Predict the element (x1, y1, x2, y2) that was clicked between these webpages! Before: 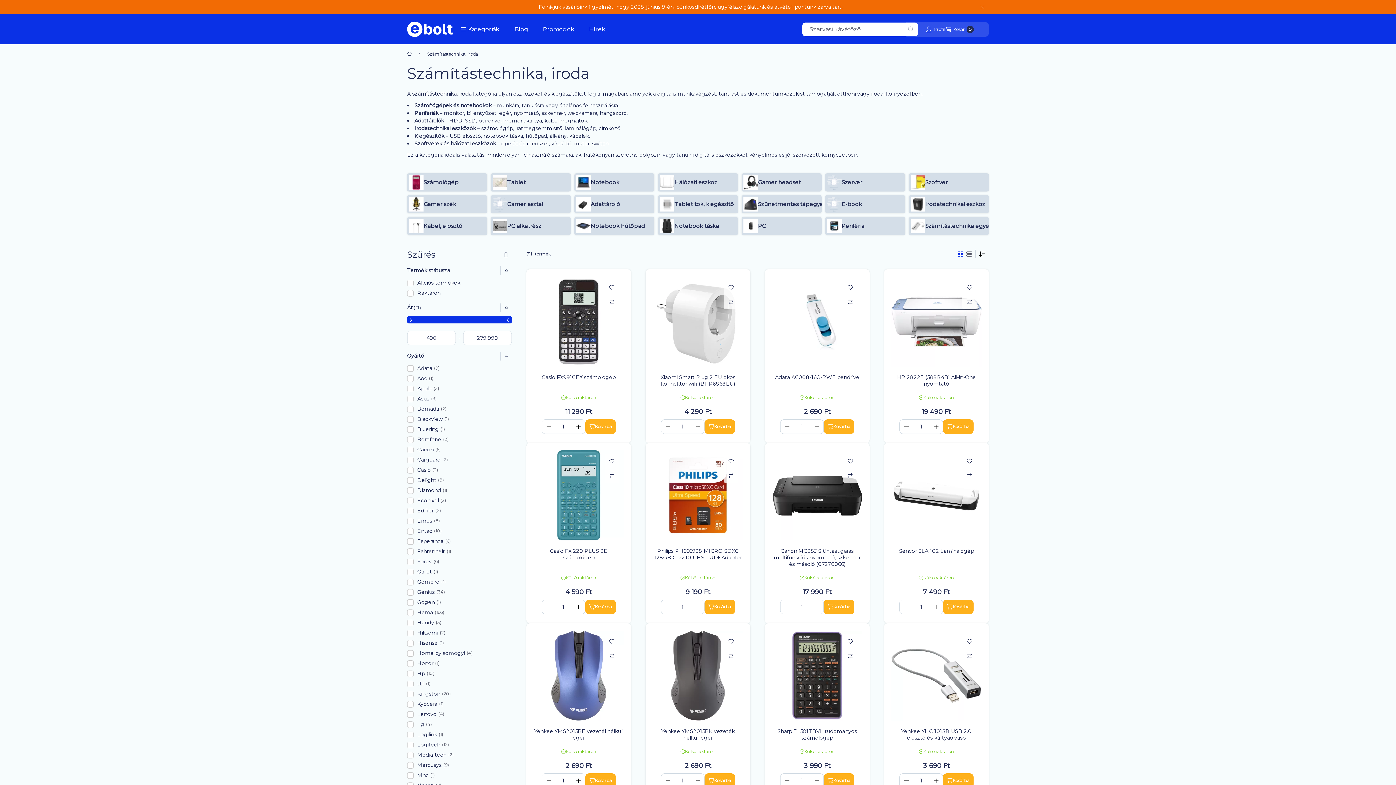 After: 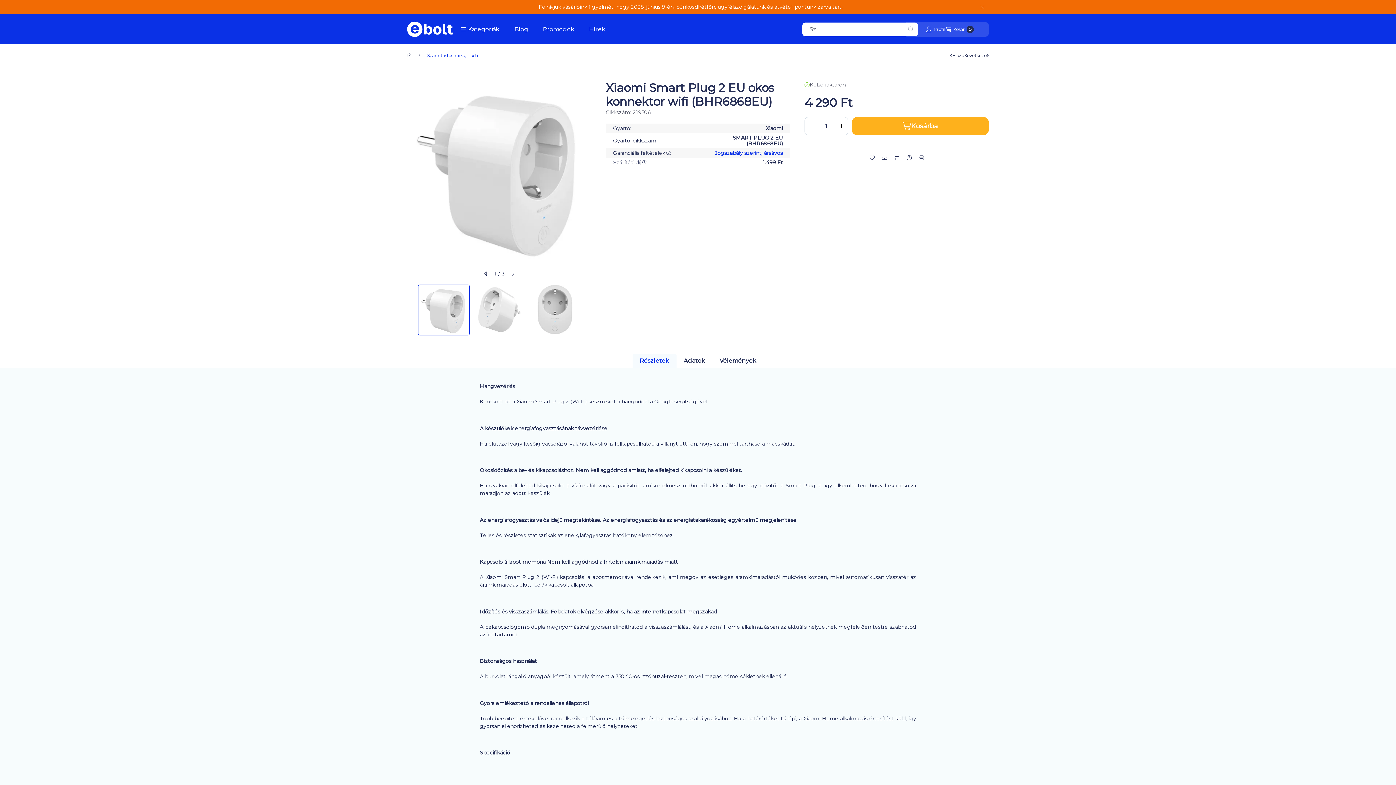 Action: bbox: (653, 374, 743, 387) label: Xiaomi Smart Plug 2 EU okos konnektor wifi (BHR6868EU)